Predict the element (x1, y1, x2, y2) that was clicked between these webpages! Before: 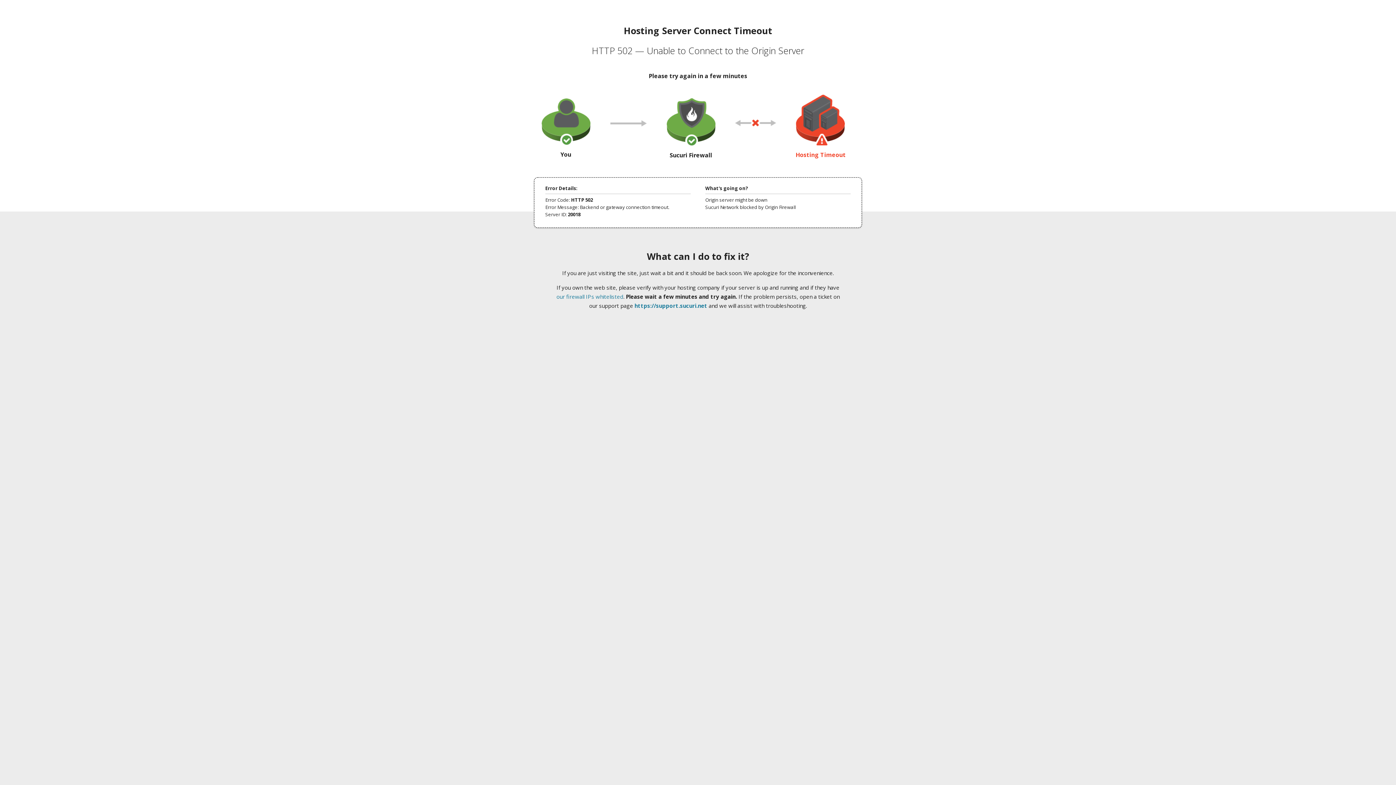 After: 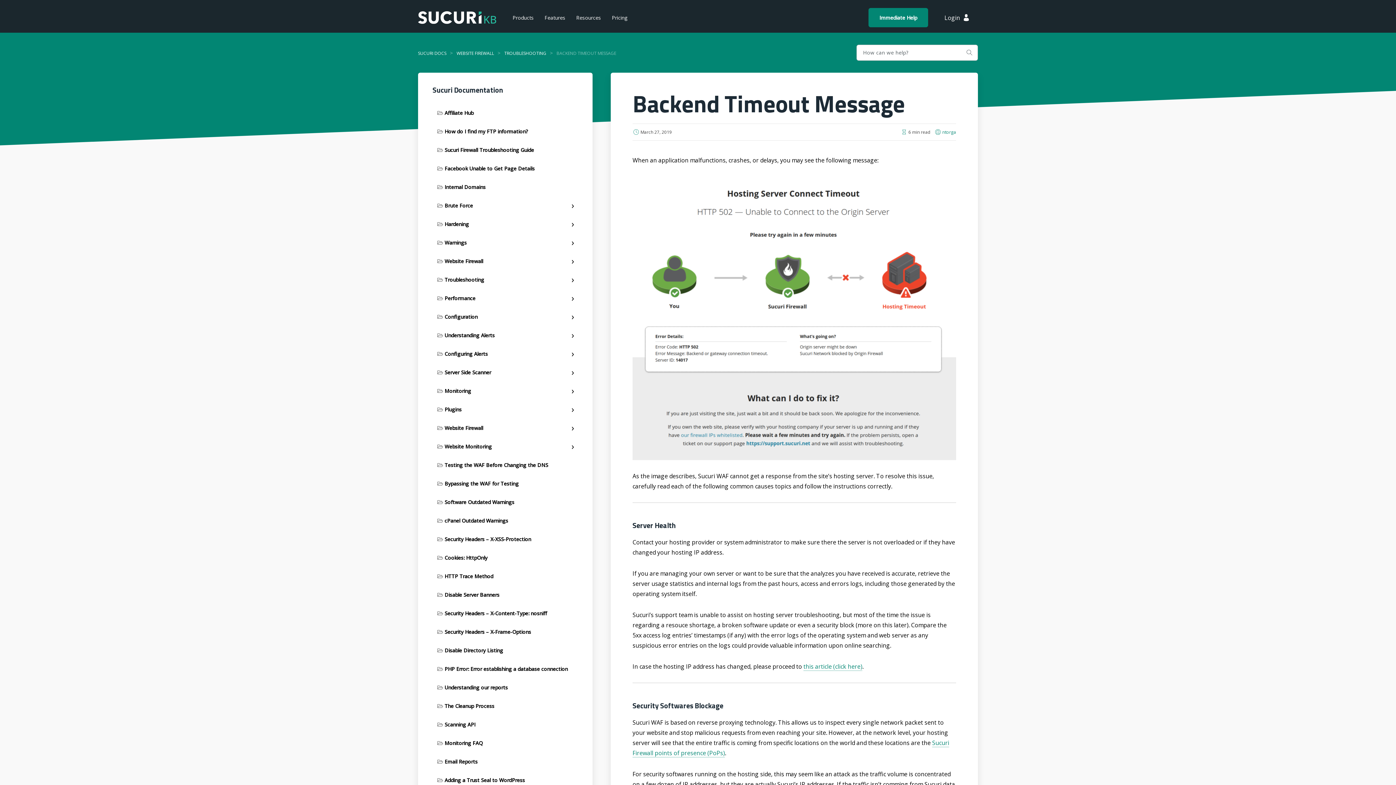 Action: label: our firewall IPs whitelisted bbox: (556, 293, 623, 300)